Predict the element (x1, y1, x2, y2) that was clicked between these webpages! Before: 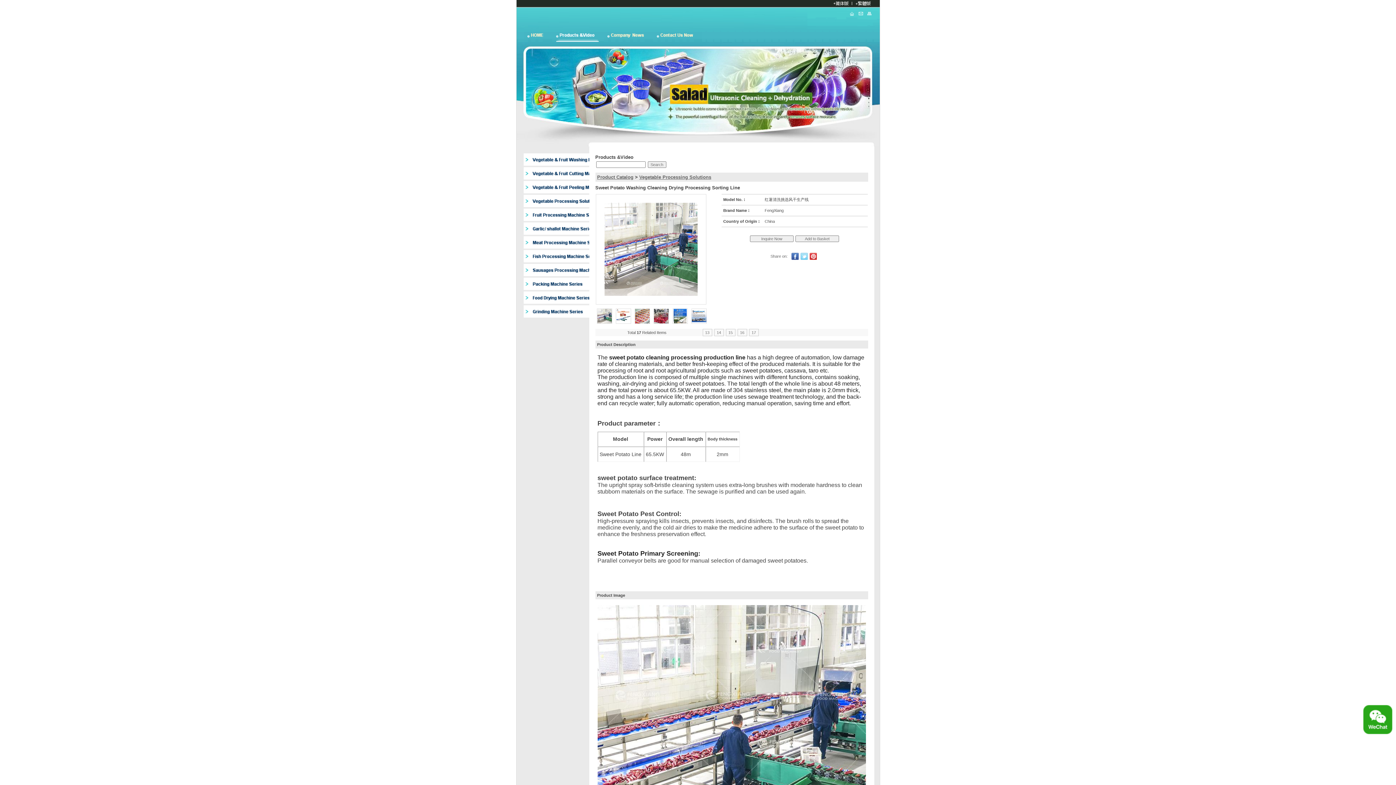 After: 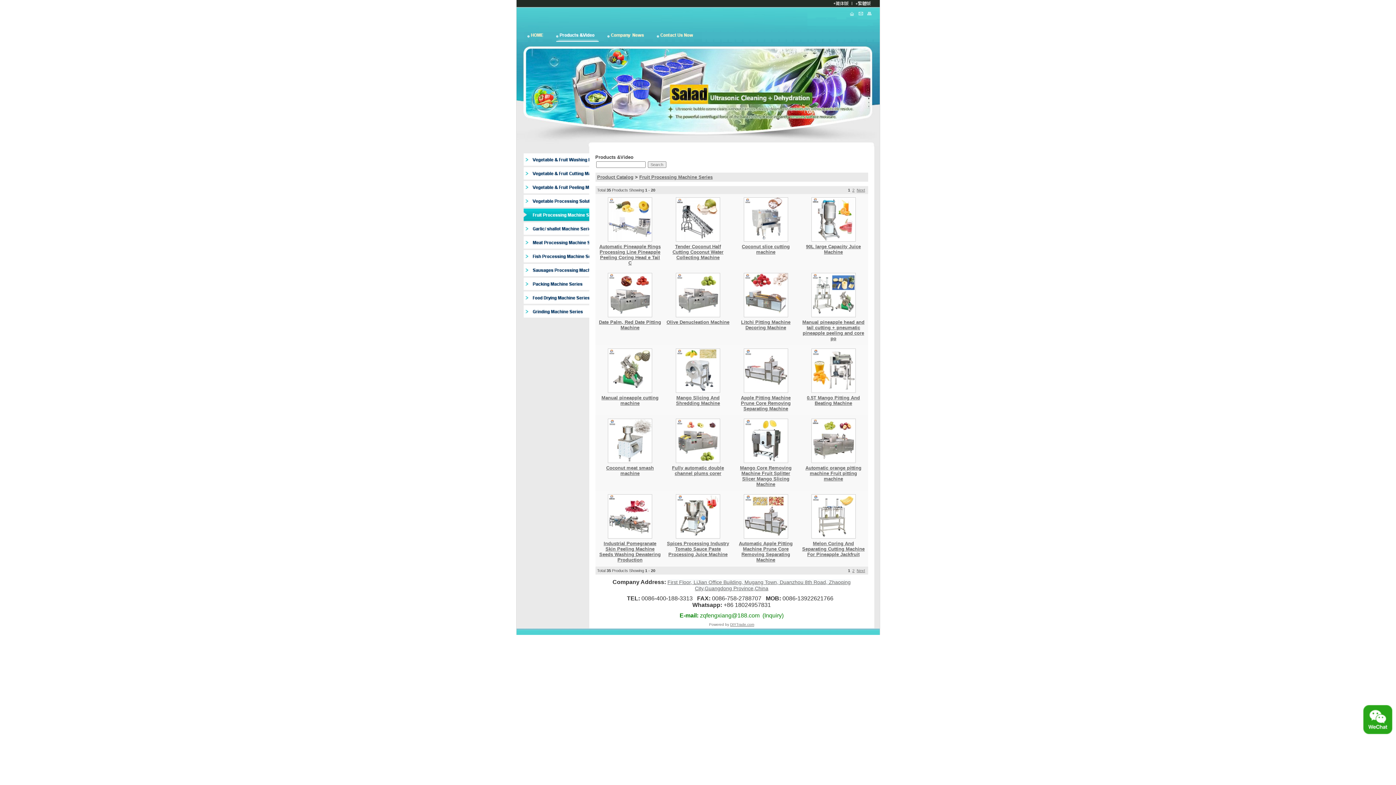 Action: bbox: (516, 218, 589, 223)